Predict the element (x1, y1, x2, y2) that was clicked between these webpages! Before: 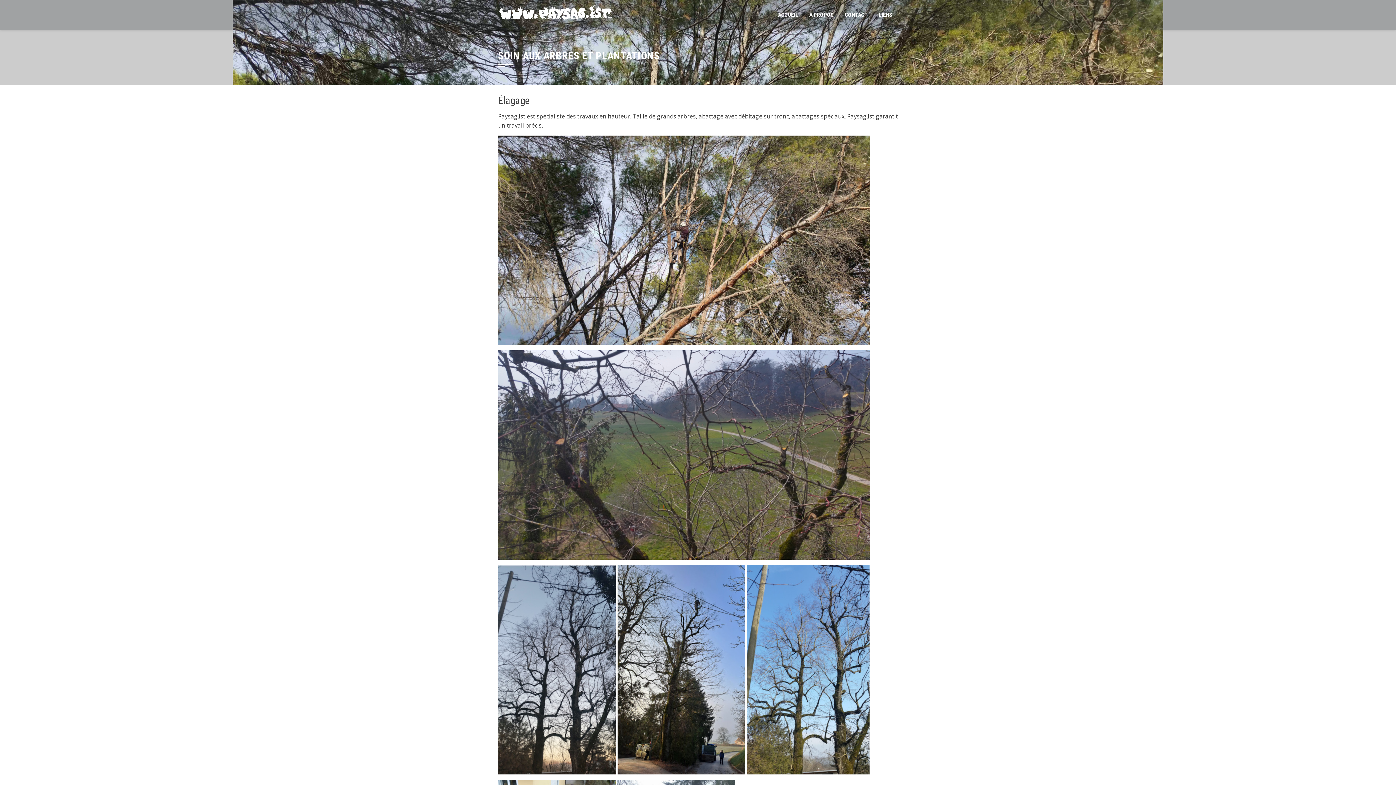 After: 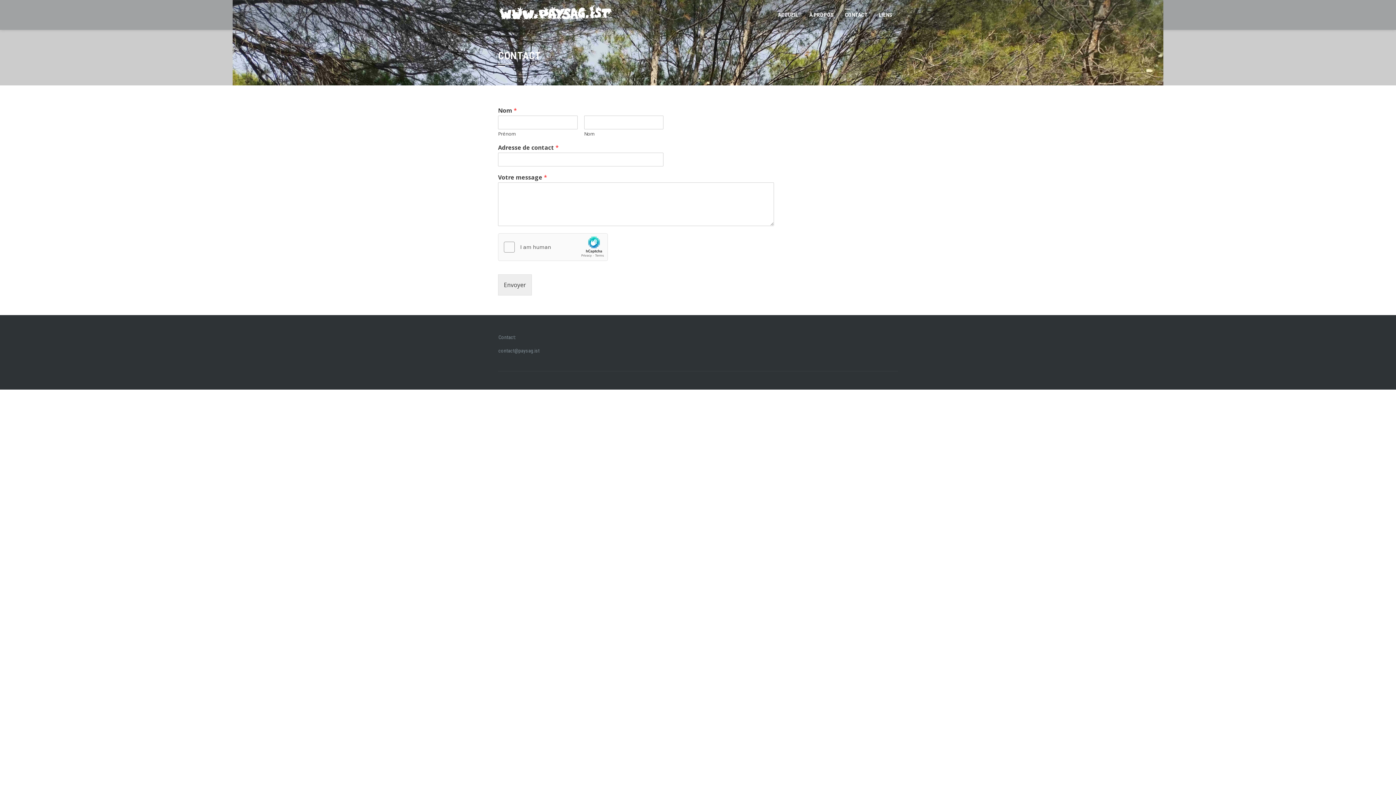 Action: label: CONTACT bbox: (839, 0, 873, 29)